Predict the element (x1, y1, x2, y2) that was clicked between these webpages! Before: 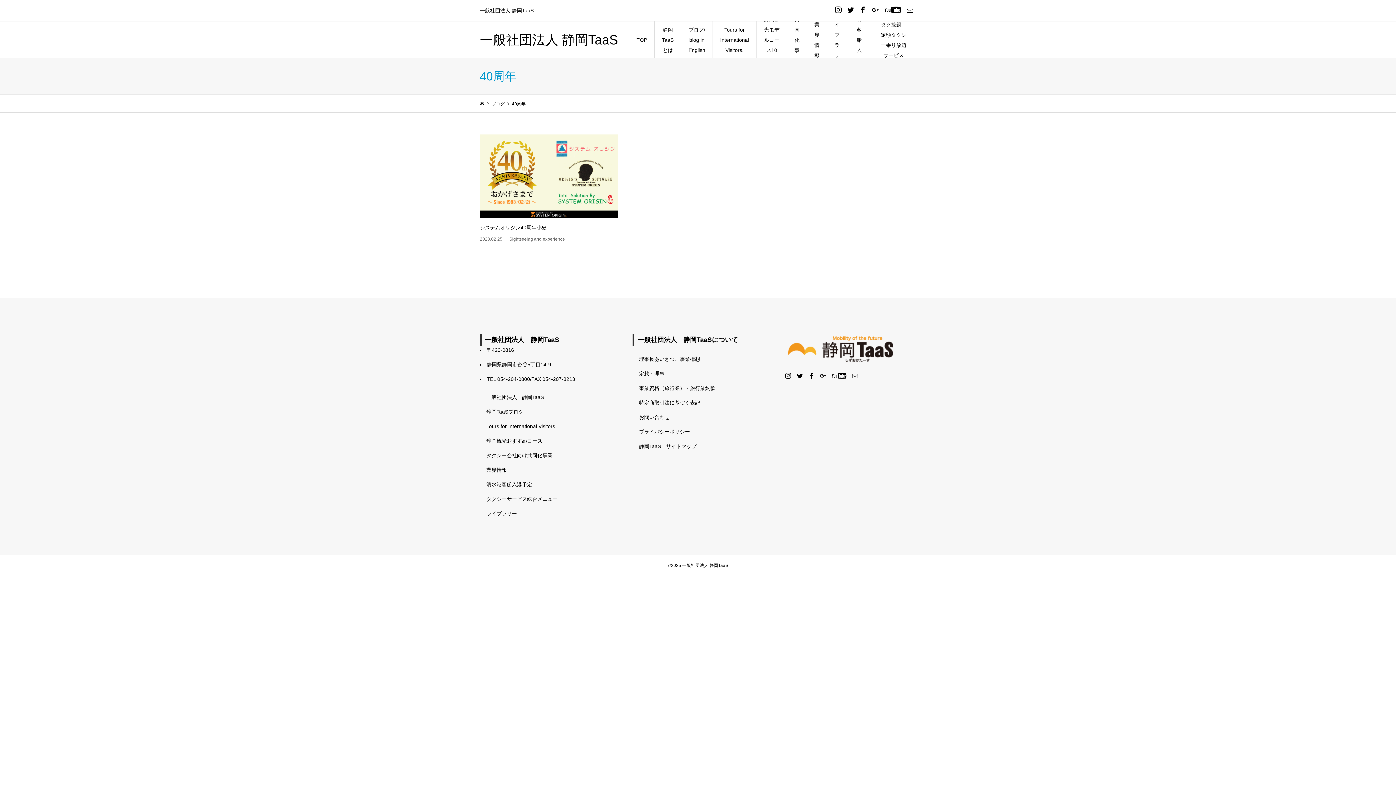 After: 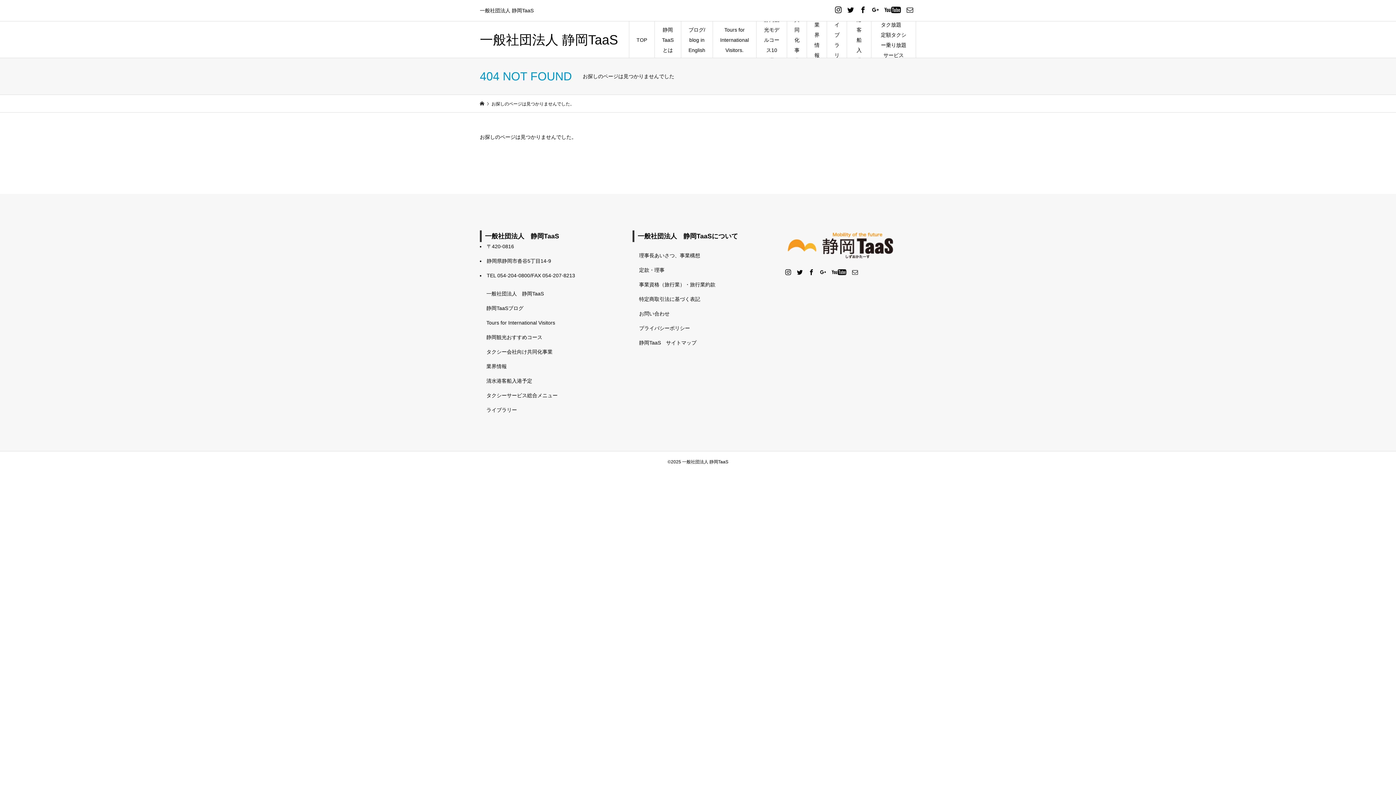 Action: label: 共同化事業 bbox: (787, 21, 807, 58)